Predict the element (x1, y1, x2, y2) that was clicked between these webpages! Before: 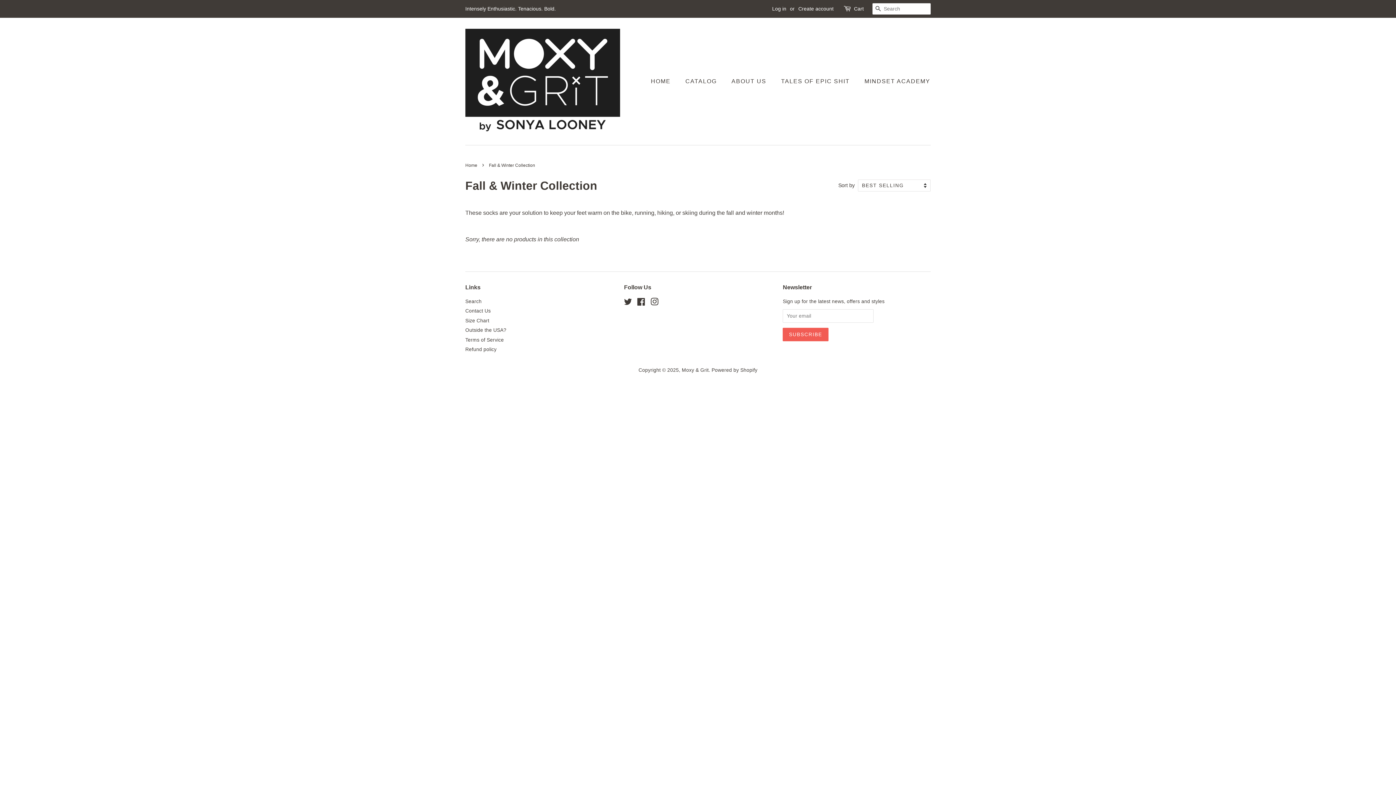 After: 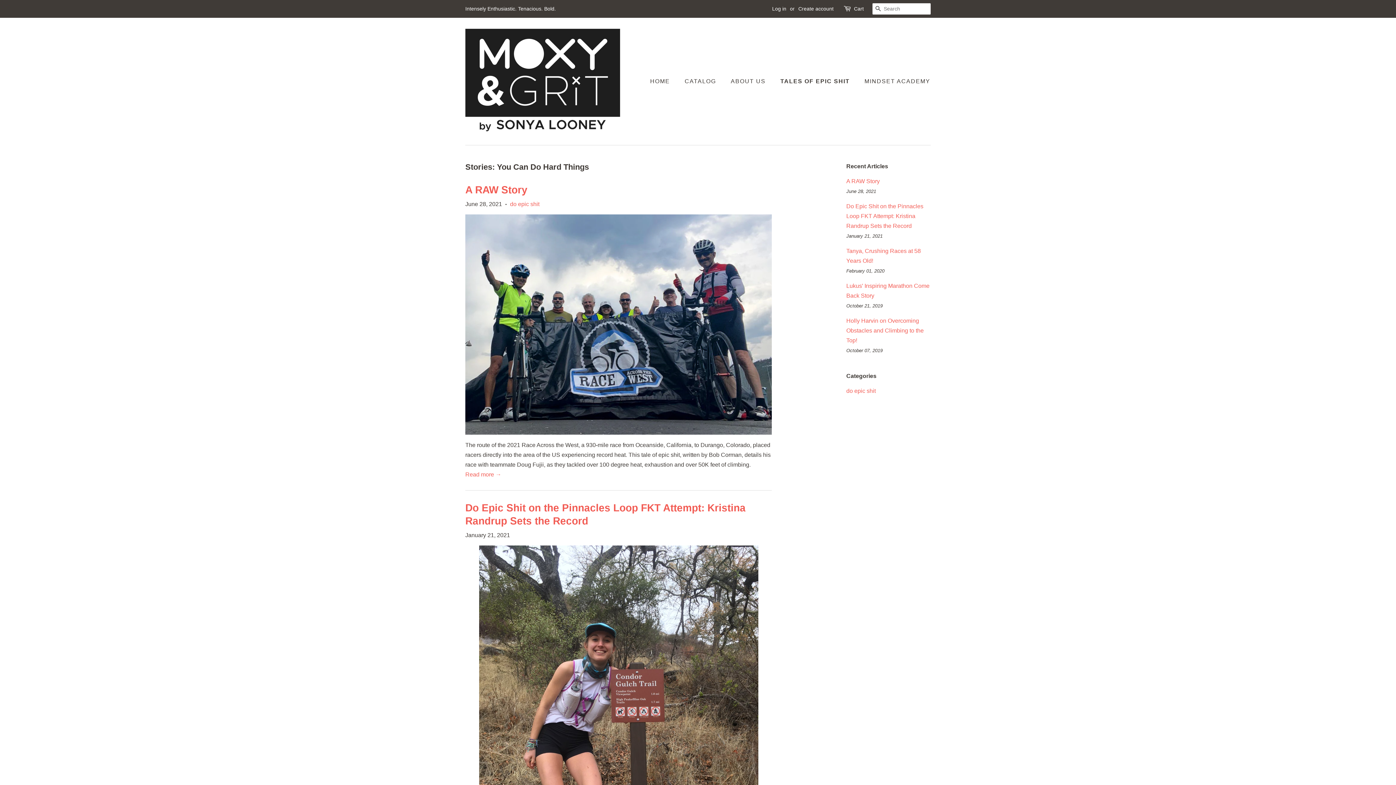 Action: label: TALES OF EPIC SHIT bbox: (775, 73, 857, 88)